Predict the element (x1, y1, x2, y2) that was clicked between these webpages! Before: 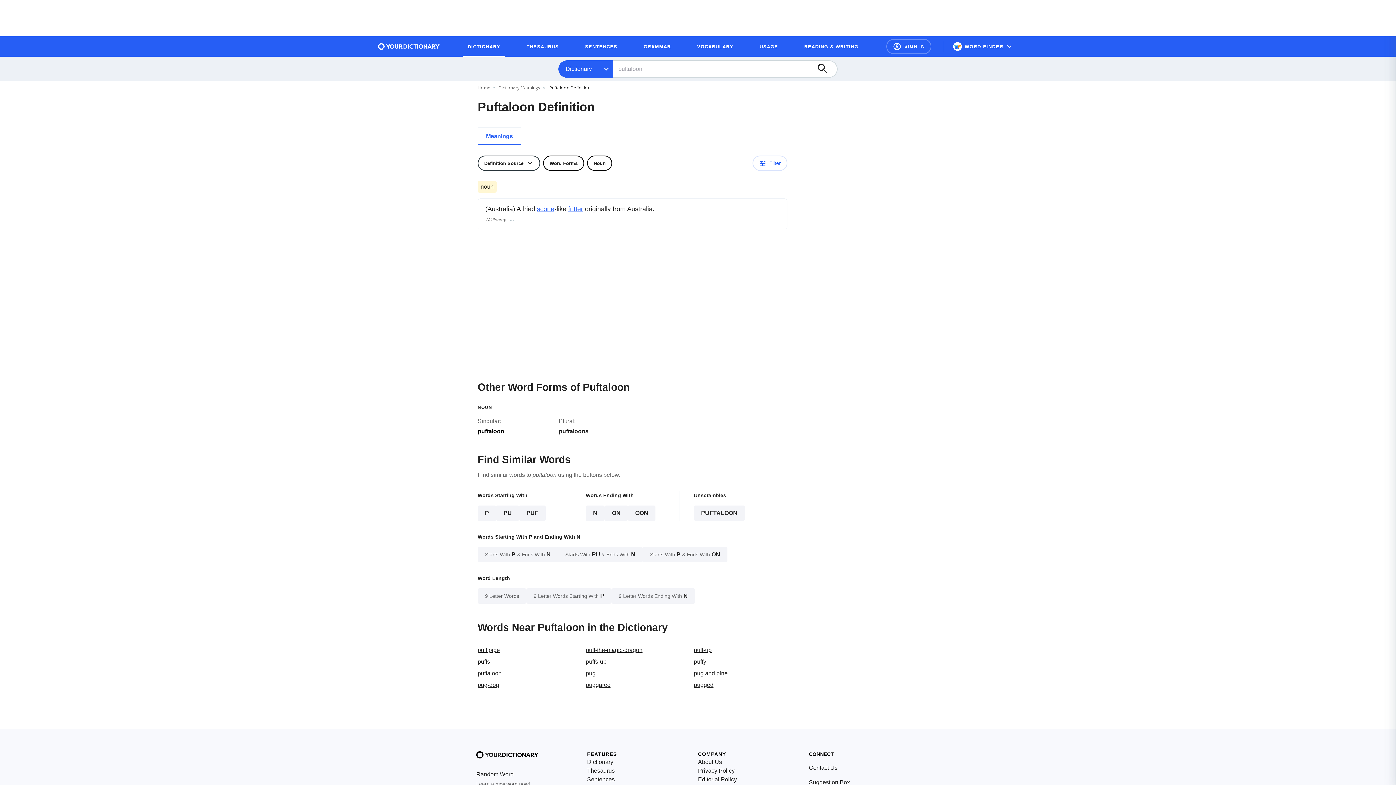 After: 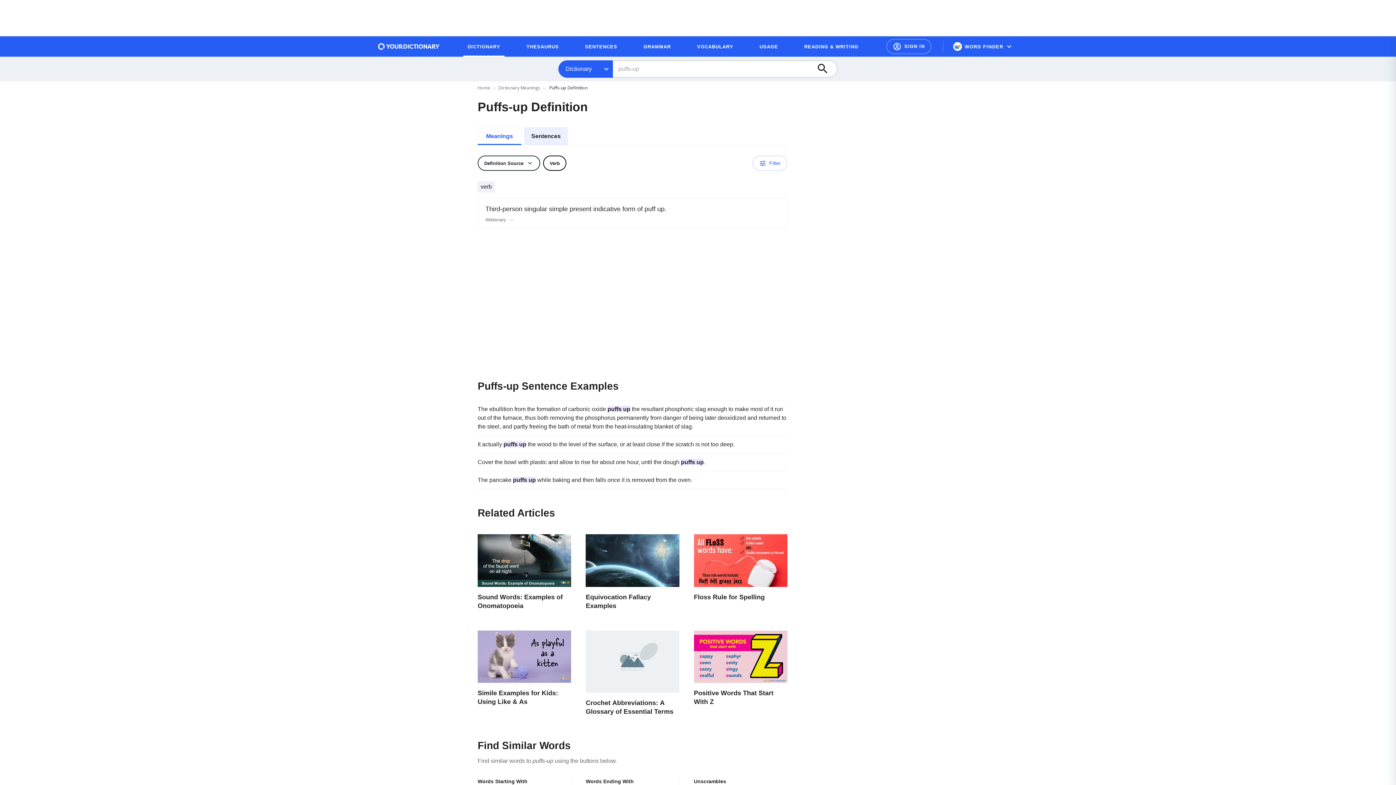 Action: bbox: (585, 658, 606, 665) label: puffs-up